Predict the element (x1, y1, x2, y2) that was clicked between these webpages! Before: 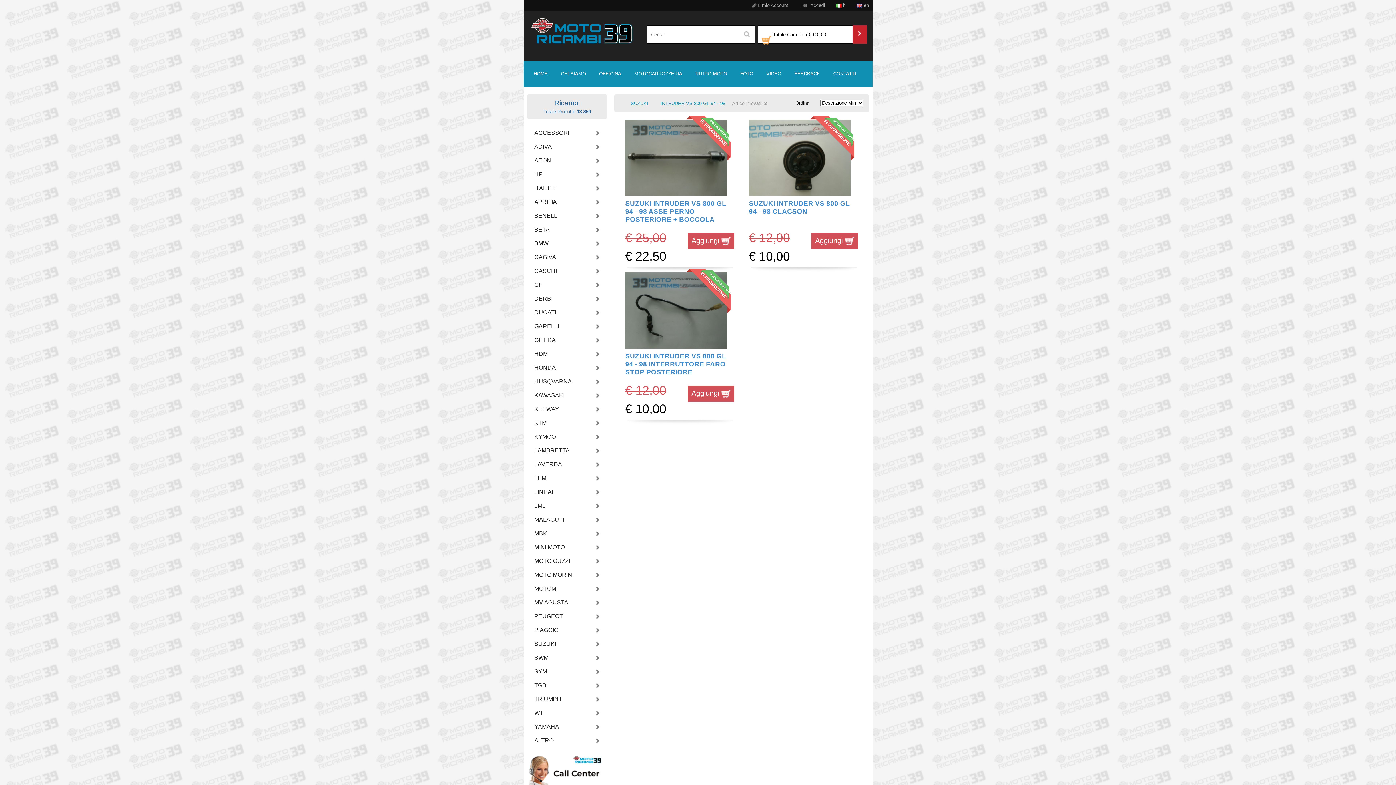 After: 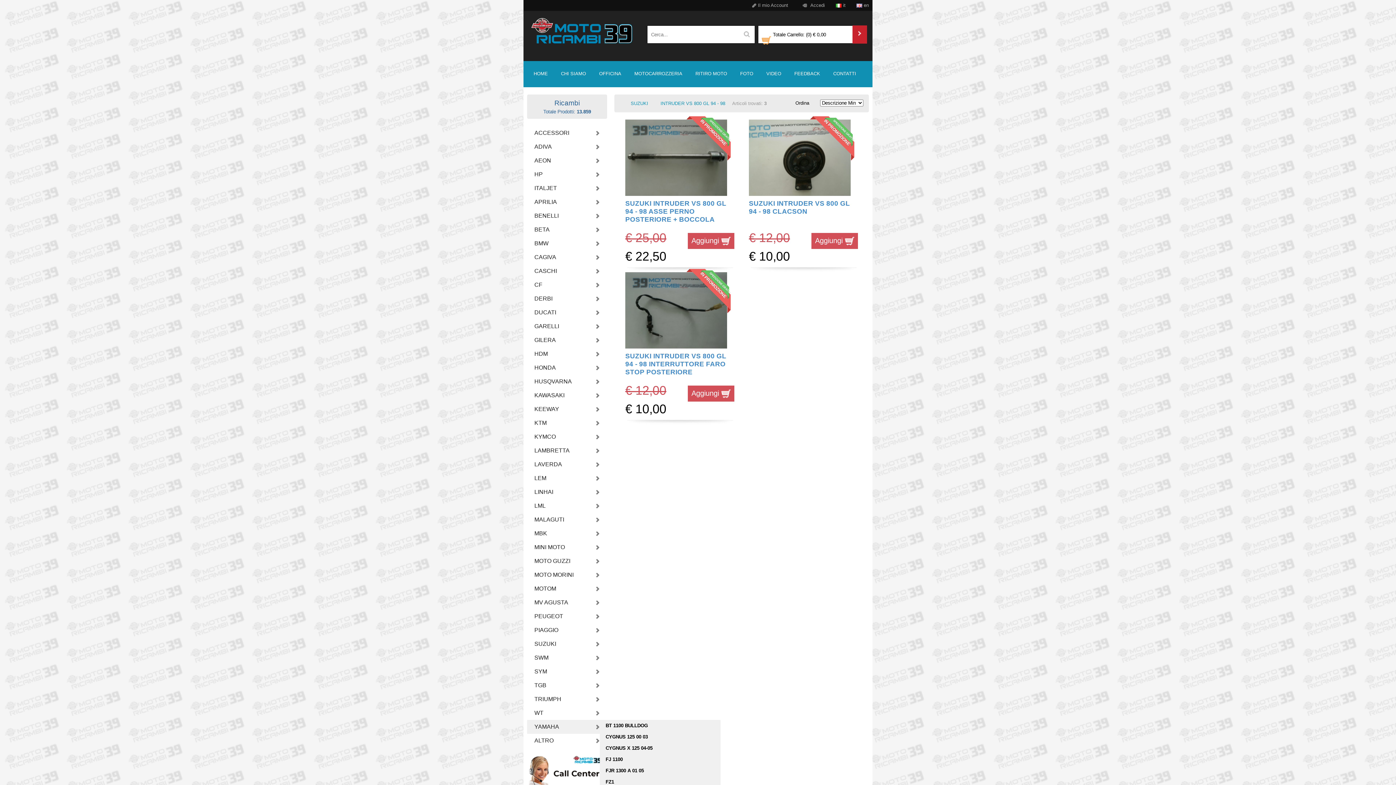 Action: bbox: (534, 720, 570, 734) label: YAMAHA